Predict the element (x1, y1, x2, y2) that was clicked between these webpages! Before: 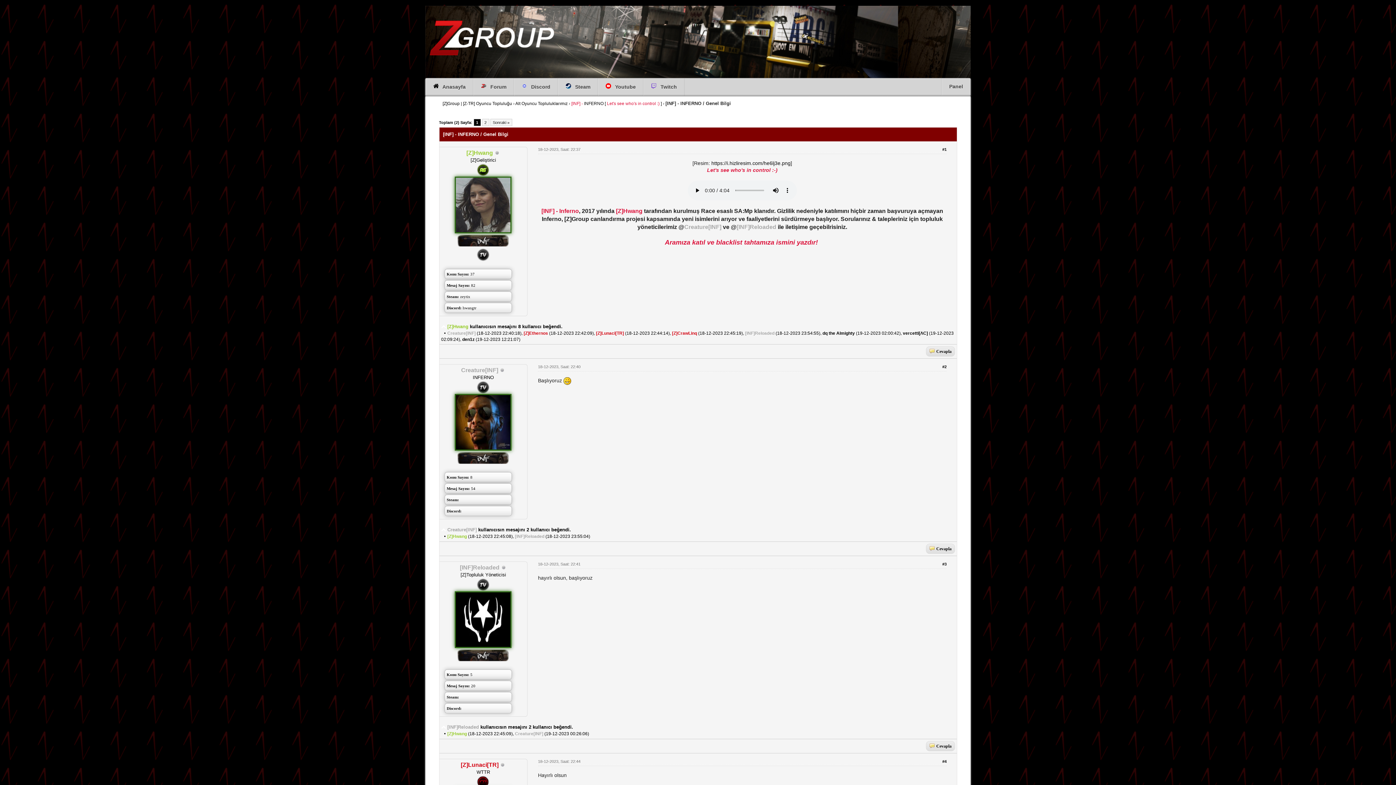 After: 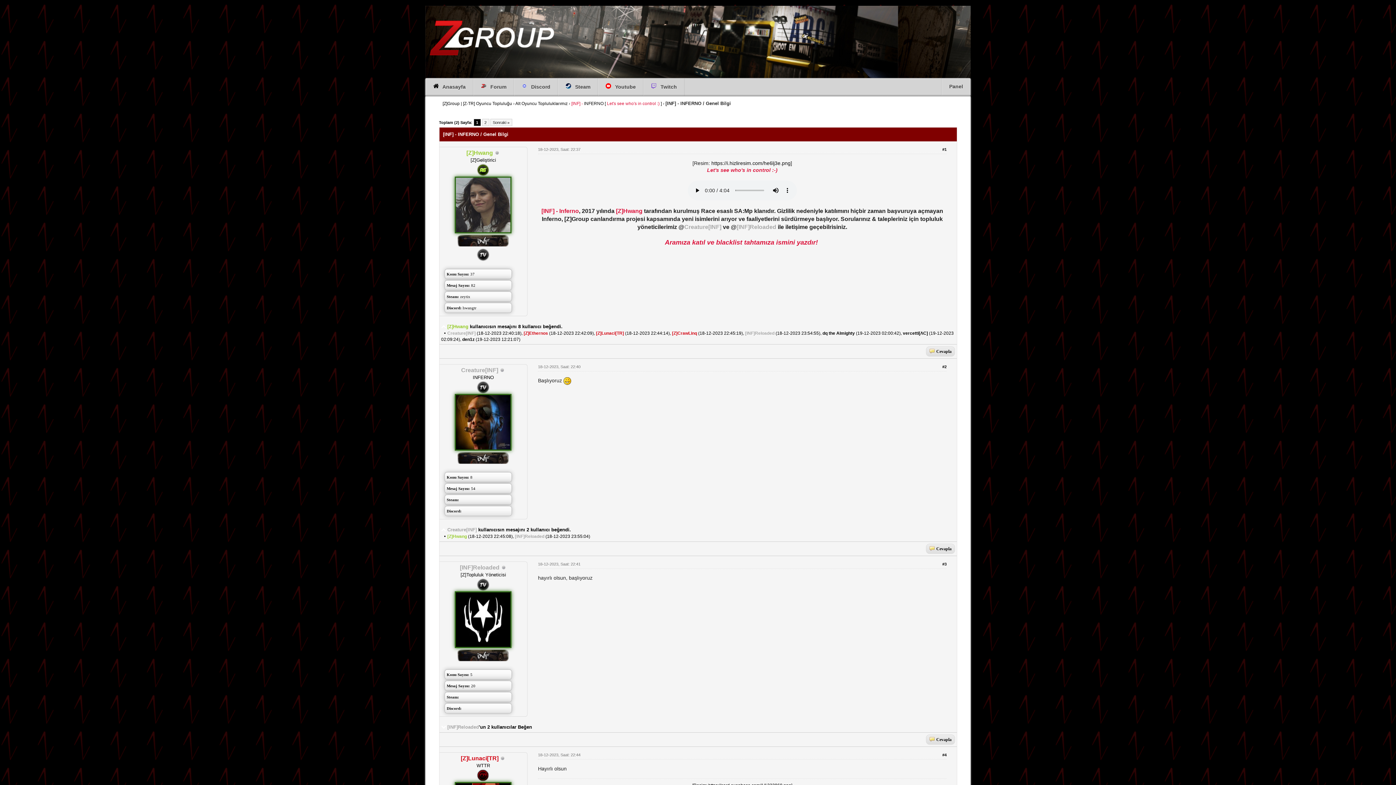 Action: bbox: (441, 724, 446, 730)